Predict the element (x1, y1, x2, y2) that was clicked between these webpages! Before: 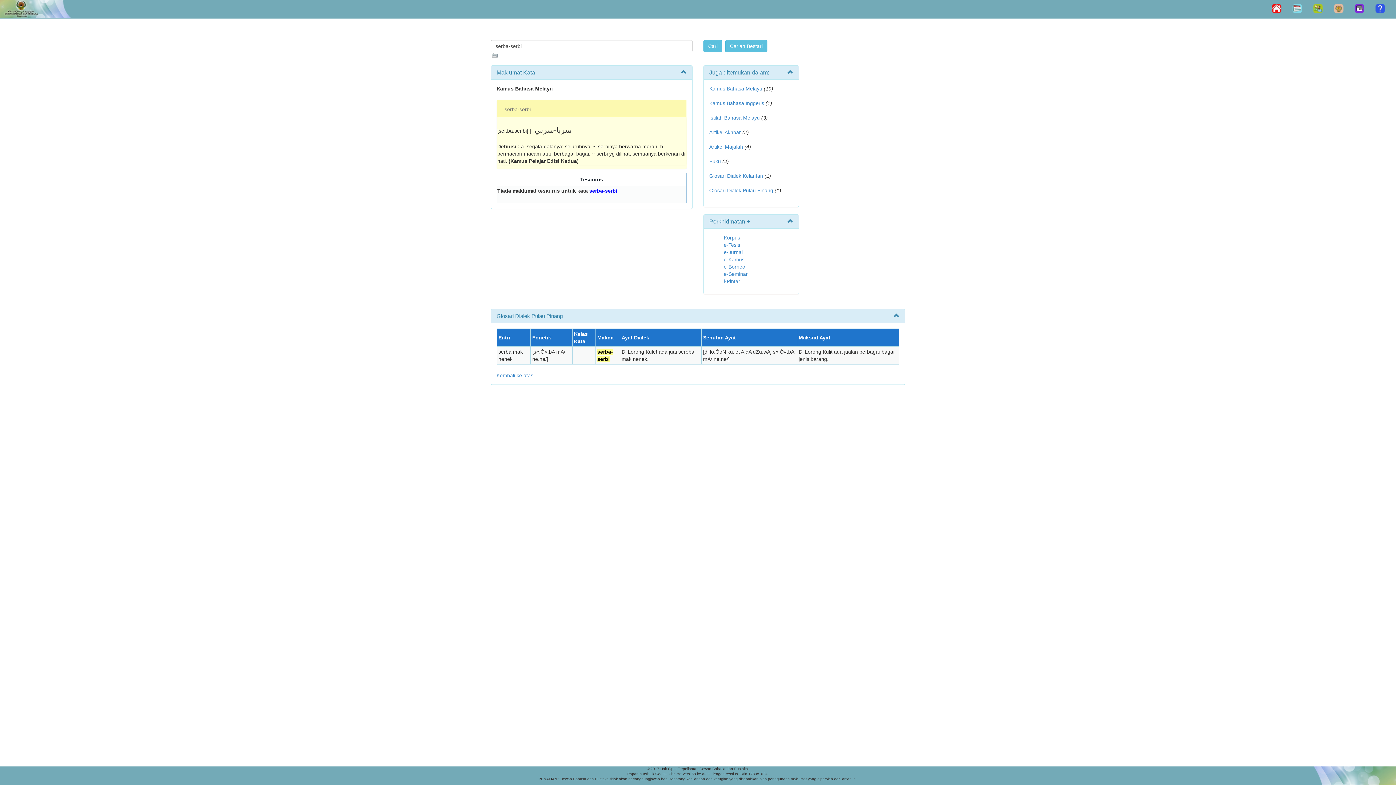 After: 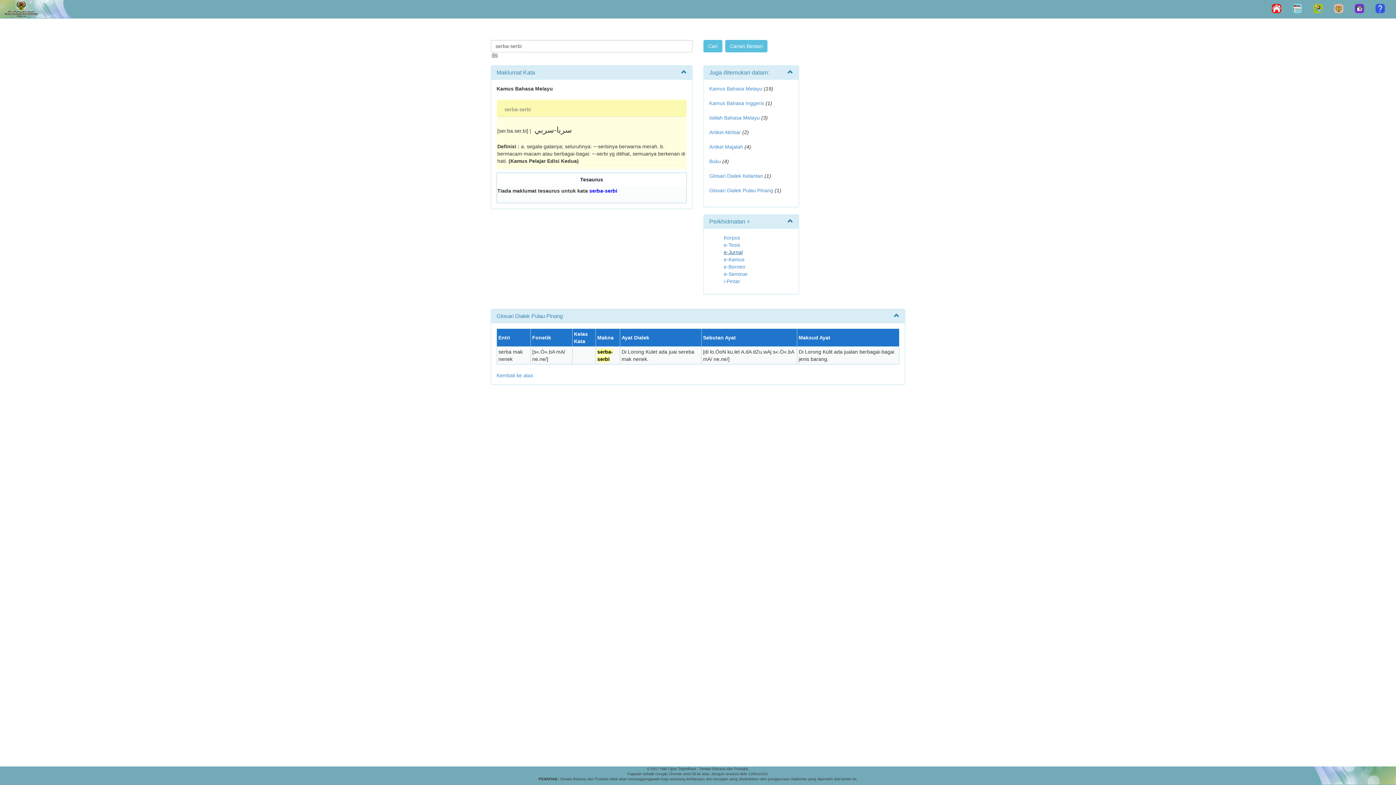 Action: label: e-Jurnal bbox: (724, 249, 742, 255)